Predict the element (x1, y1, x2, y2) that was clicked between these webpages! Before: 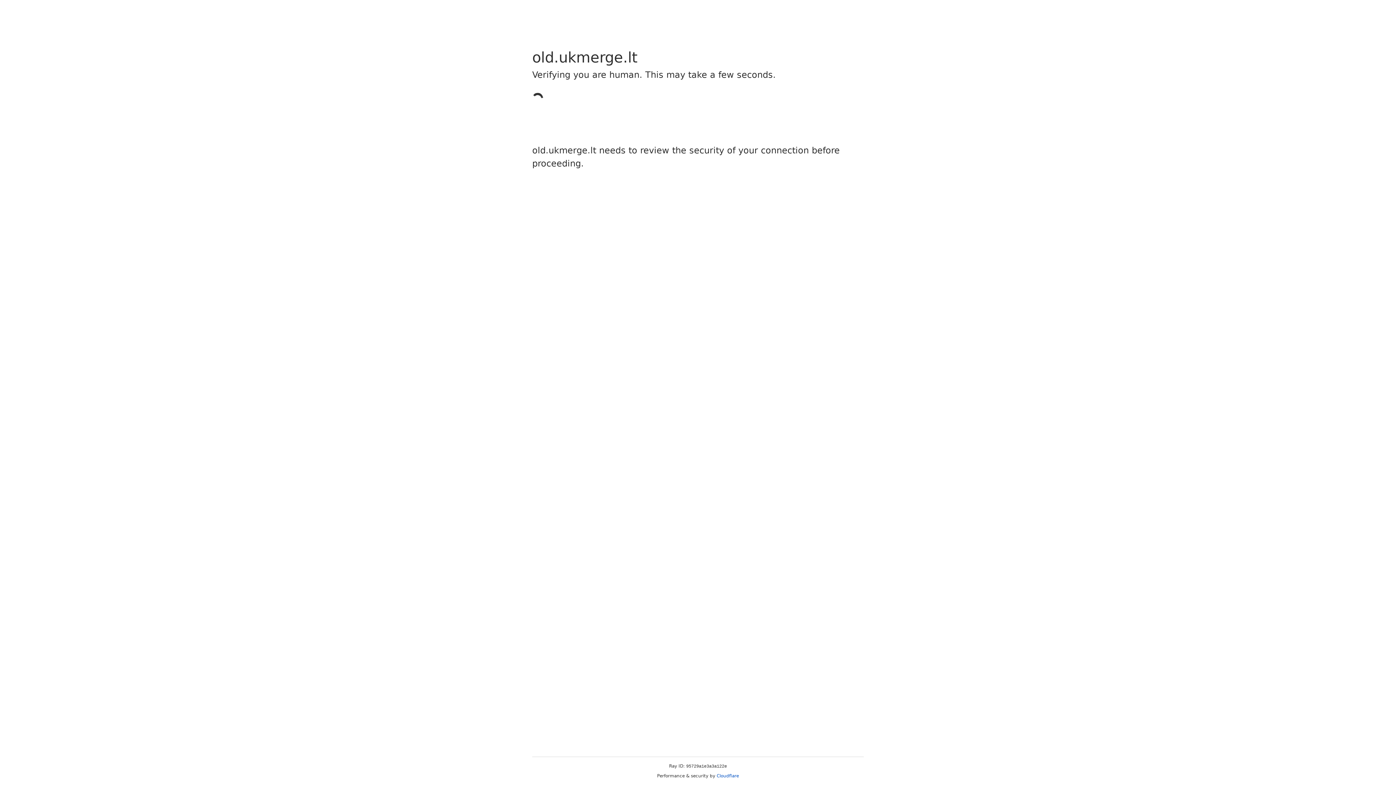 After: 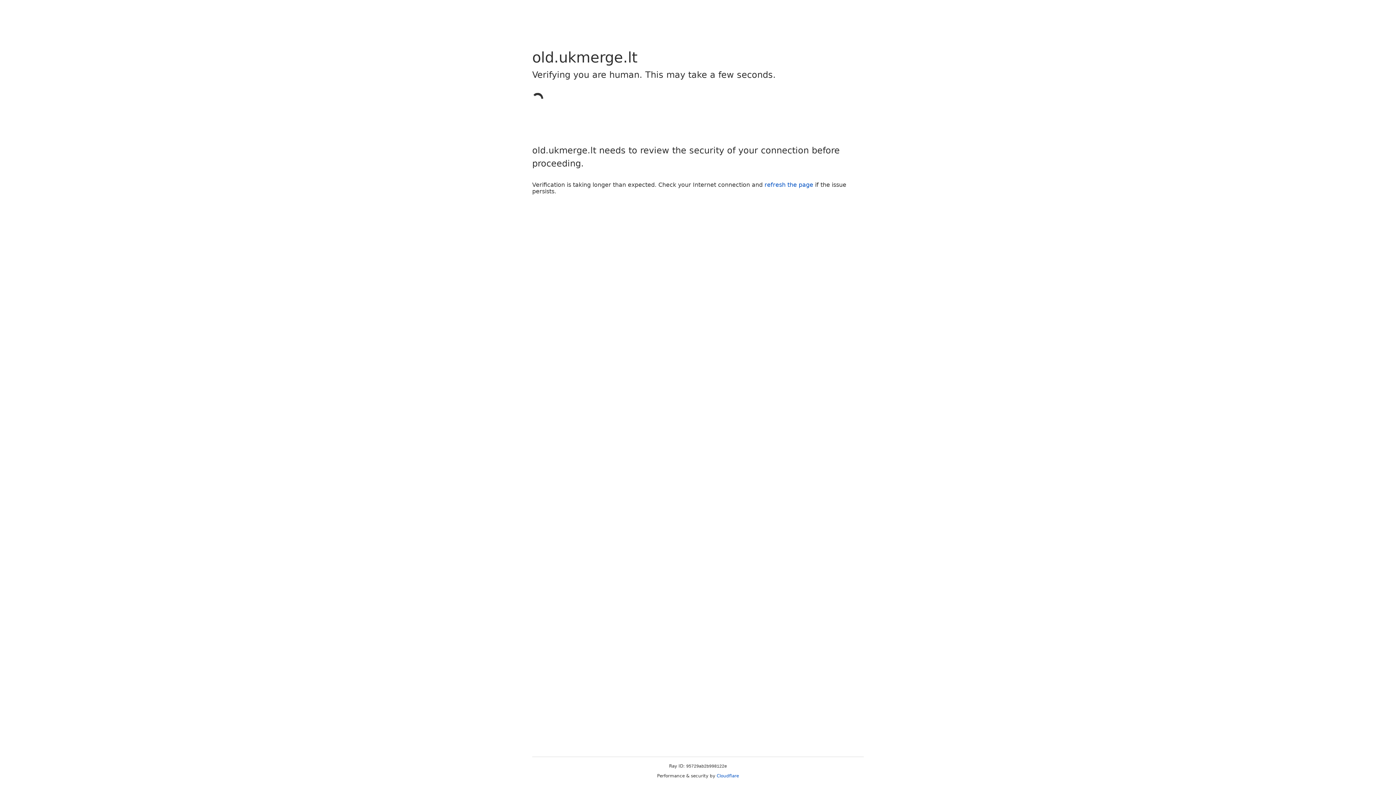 Action: bbox: (716, 773, 739, 778) label: Cloudflare